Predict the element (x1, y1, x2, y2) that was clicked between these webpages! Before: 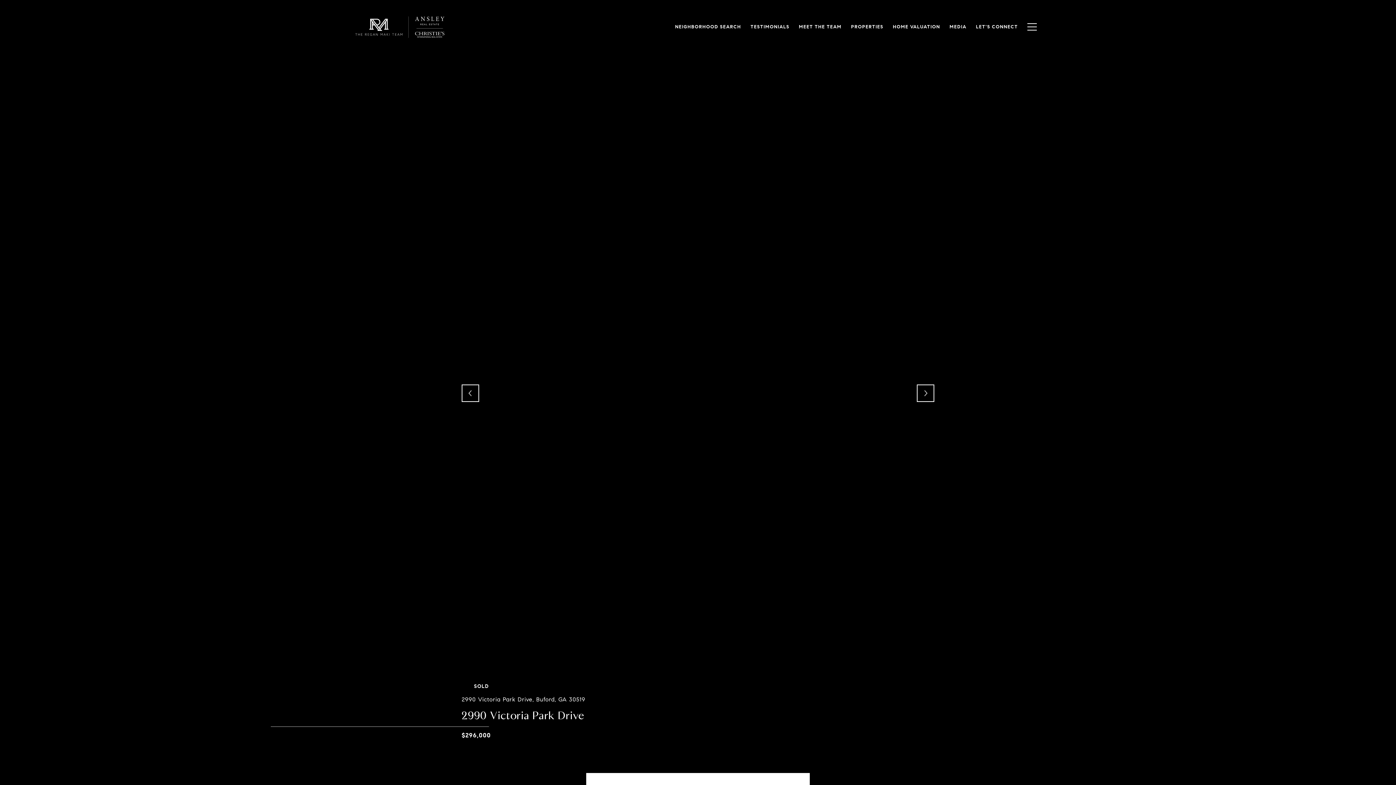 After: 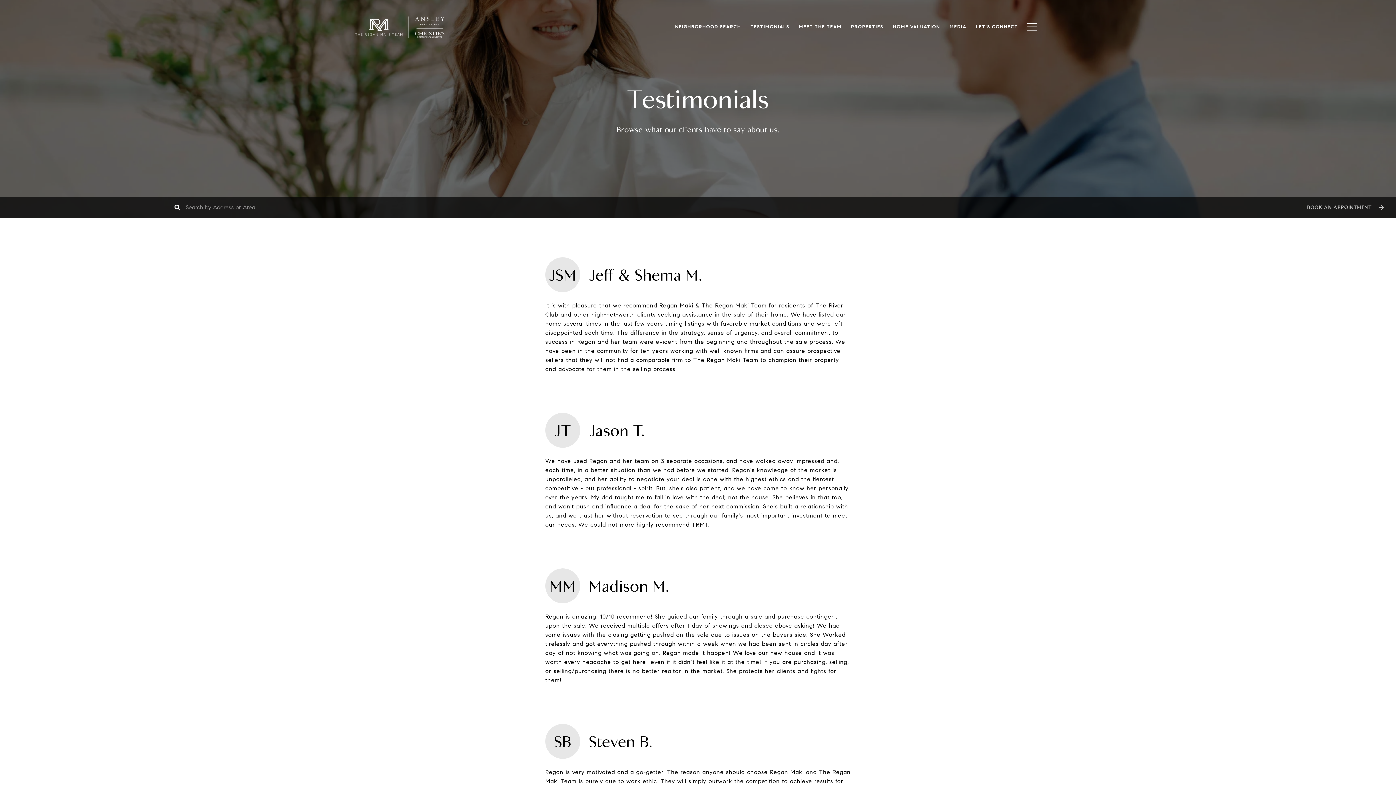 Action: bbox: (746, 20, 794, 33) label: TESTIMONIALS